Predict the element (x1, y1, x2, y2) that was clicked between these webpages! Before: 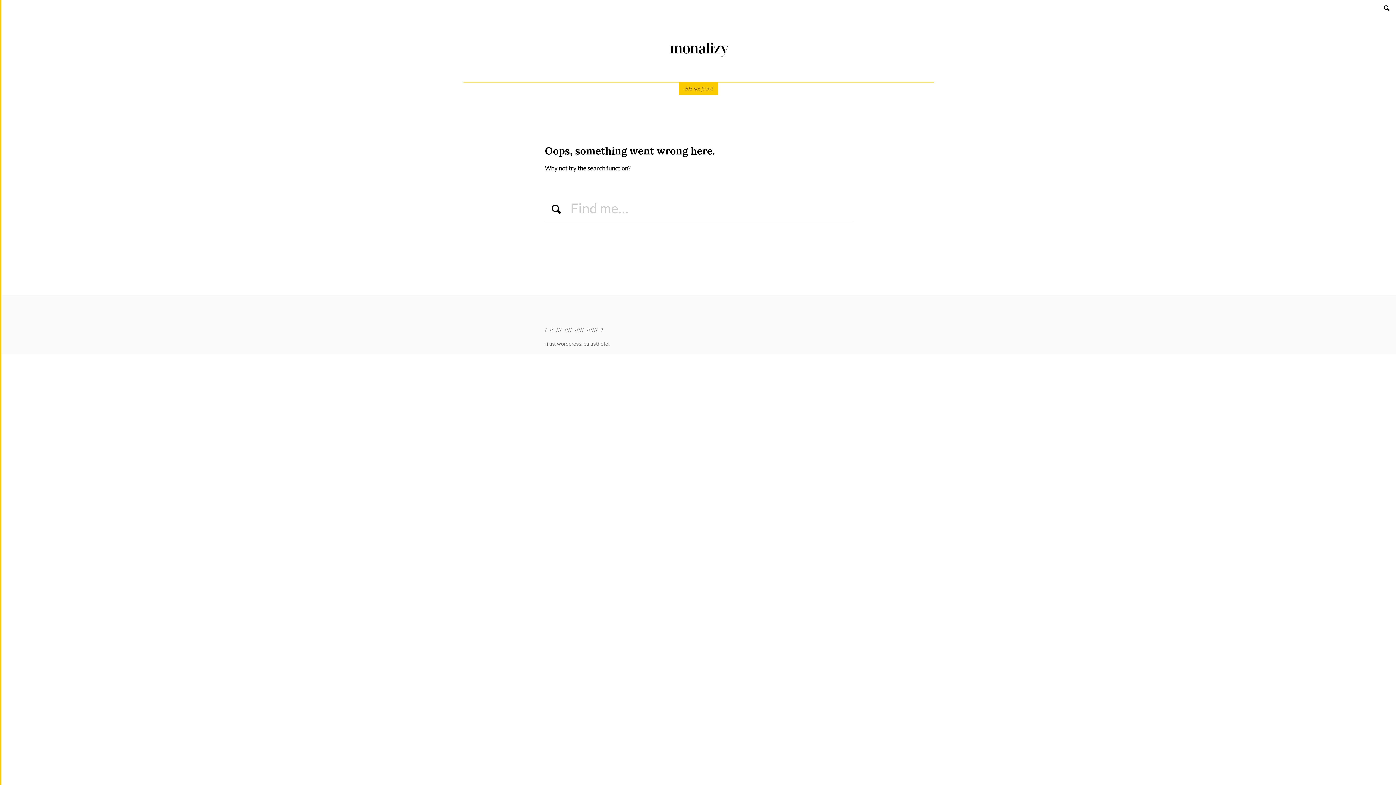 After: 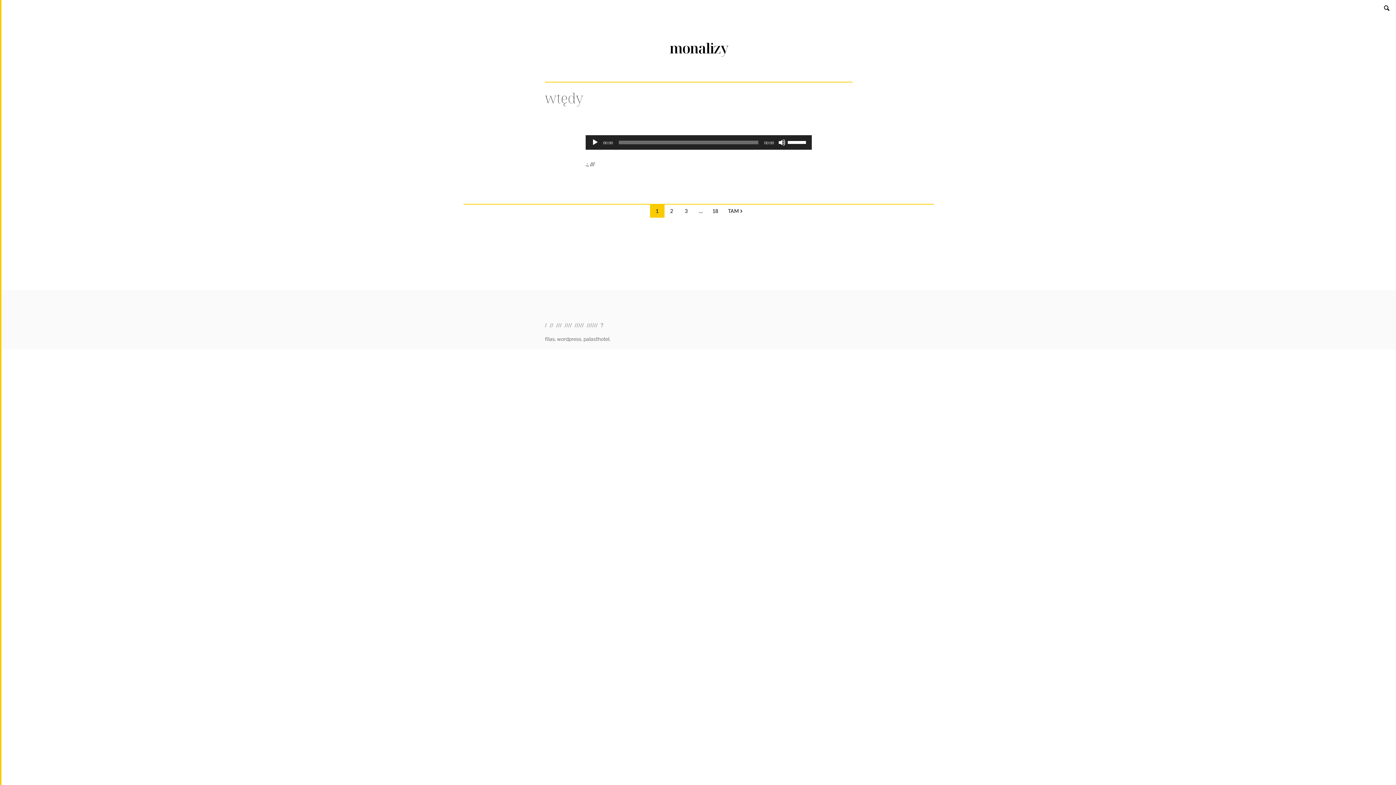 Action: label: /// bbox: (556, 326, 561, 333)